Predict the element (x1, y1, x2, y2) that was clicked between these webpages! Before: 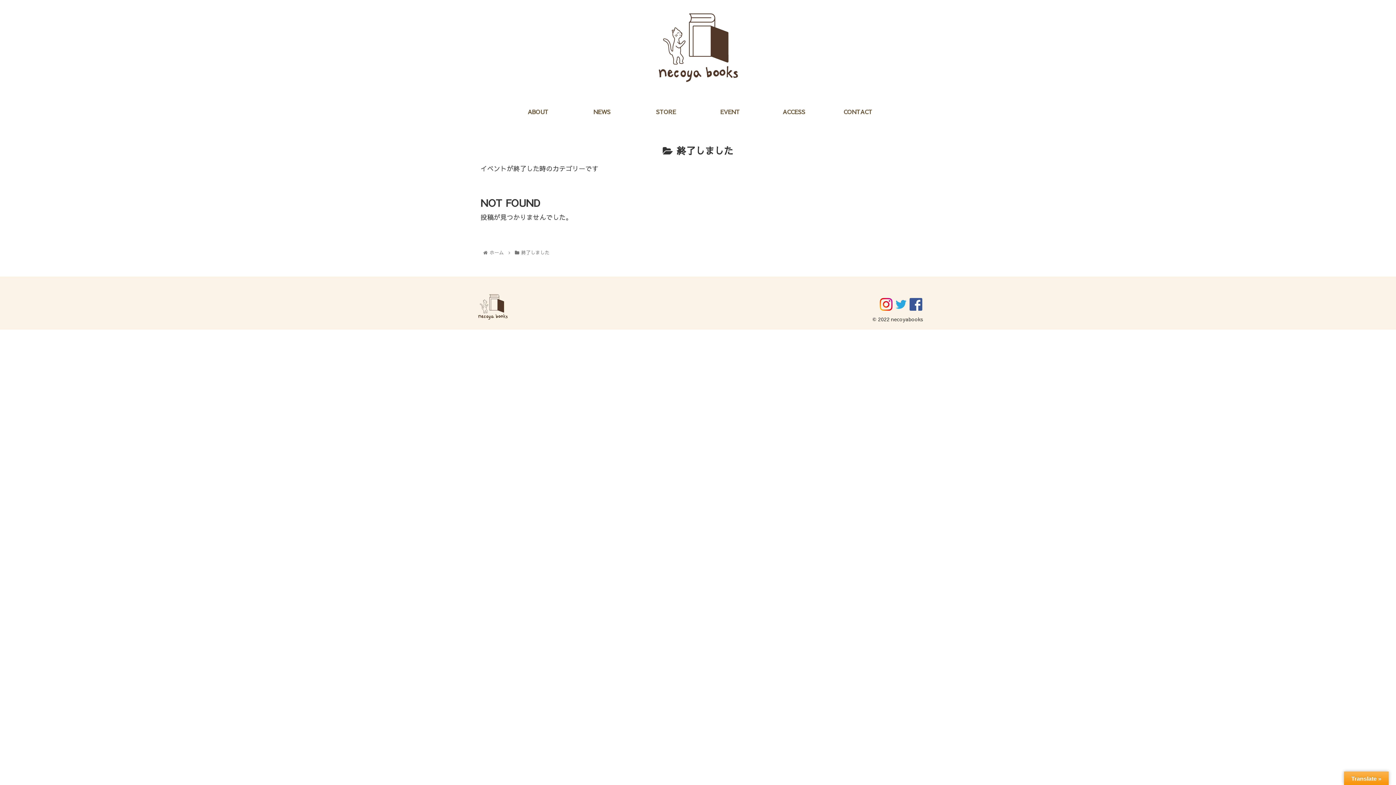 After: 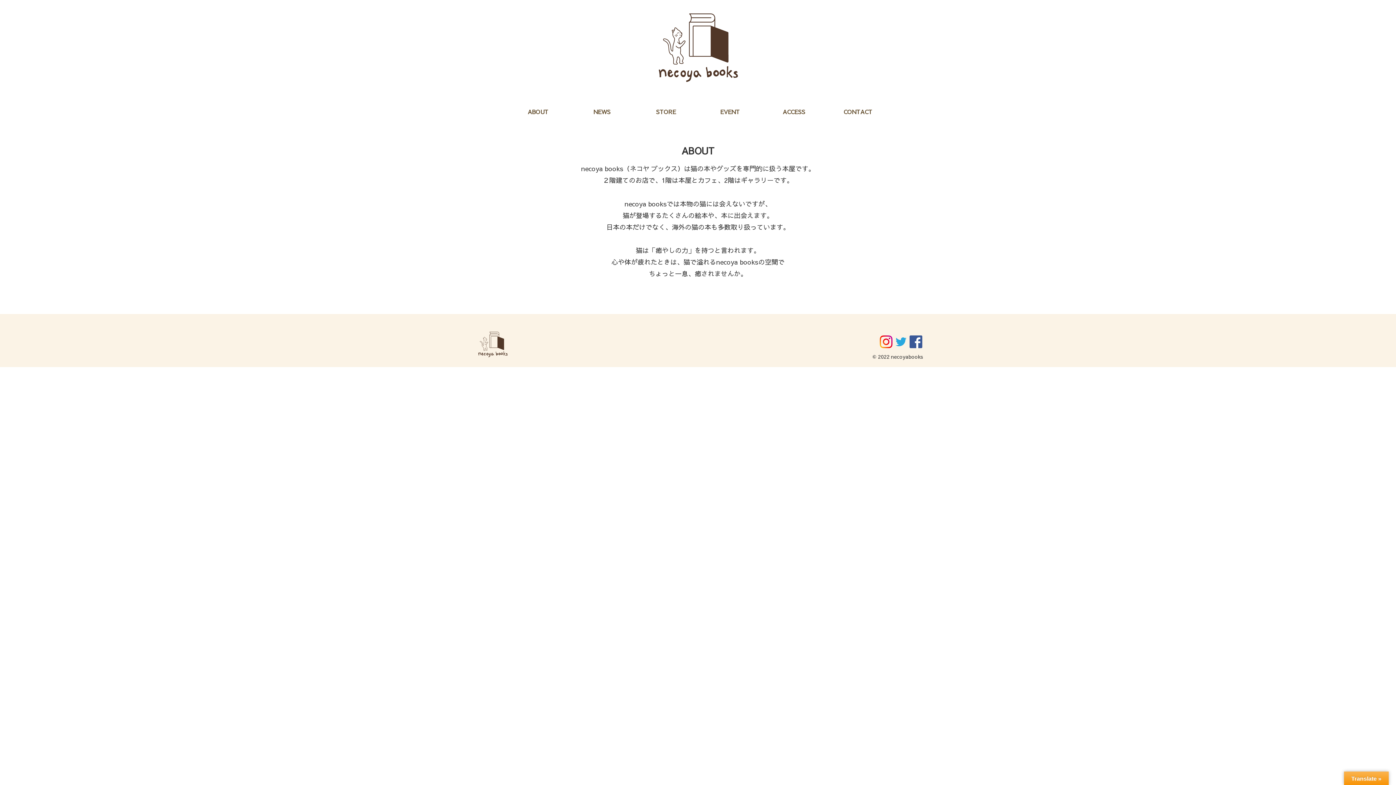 Action: bbox: (506, 100, 570, 122) label: ABOUT